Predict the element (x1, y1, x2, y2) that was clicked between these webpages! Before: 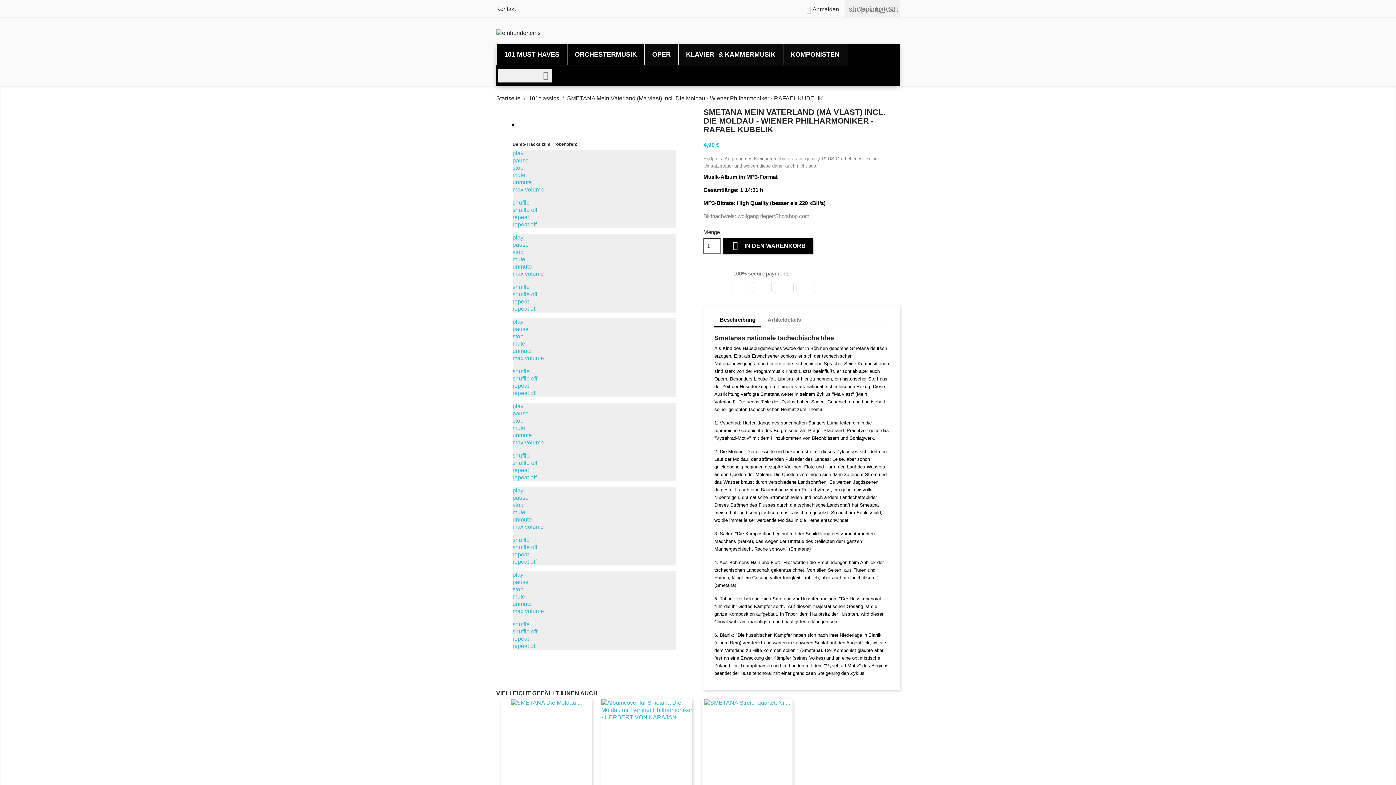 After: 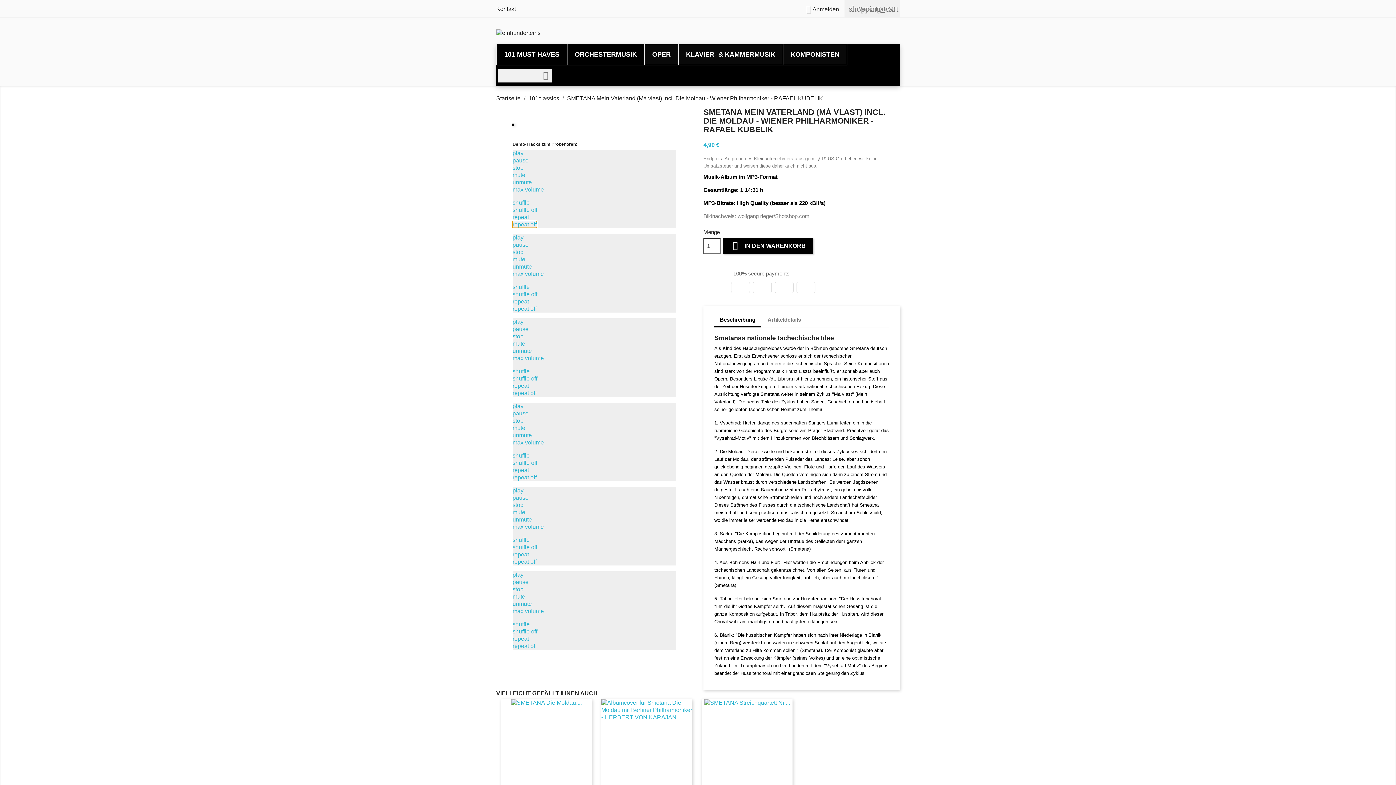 Action: bbox: (512, 221, 536, 227) label: repeat off